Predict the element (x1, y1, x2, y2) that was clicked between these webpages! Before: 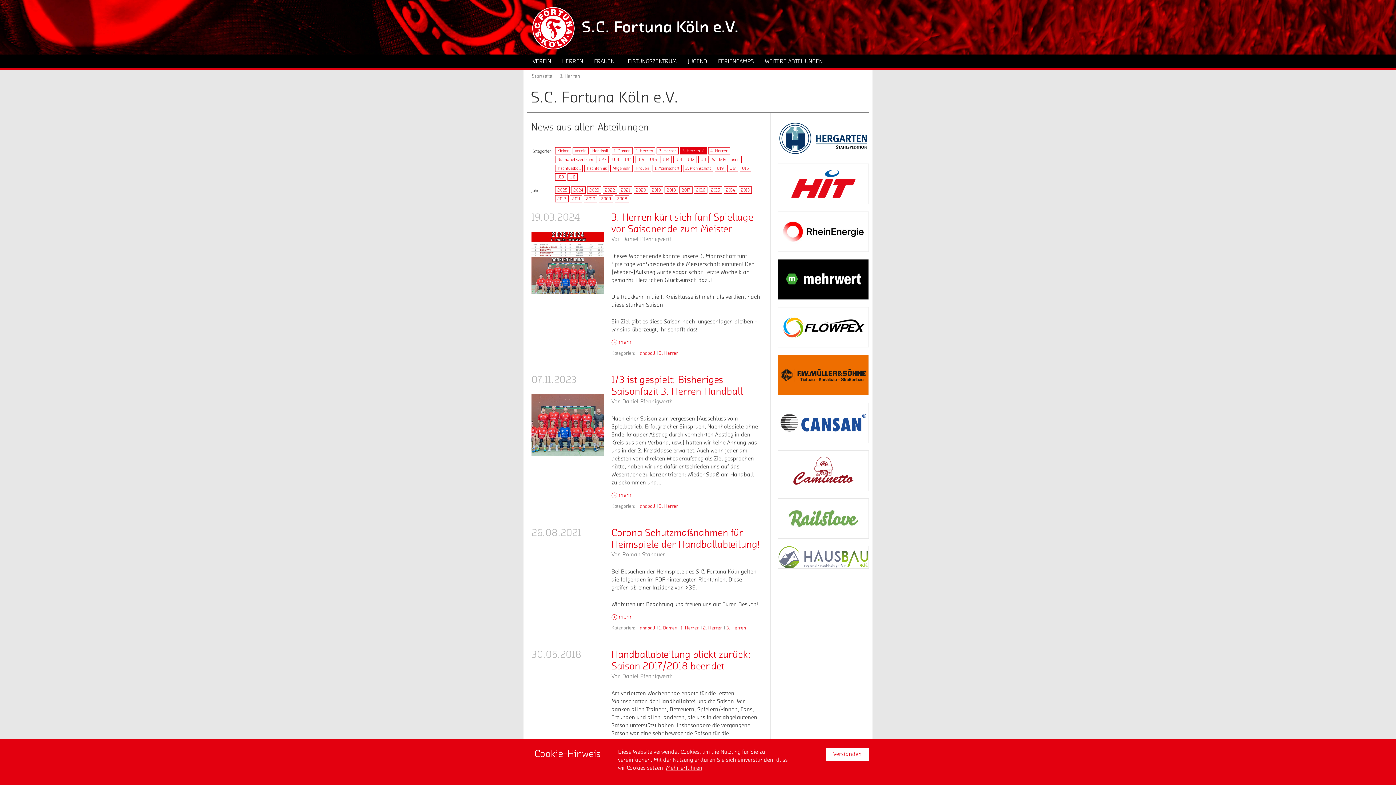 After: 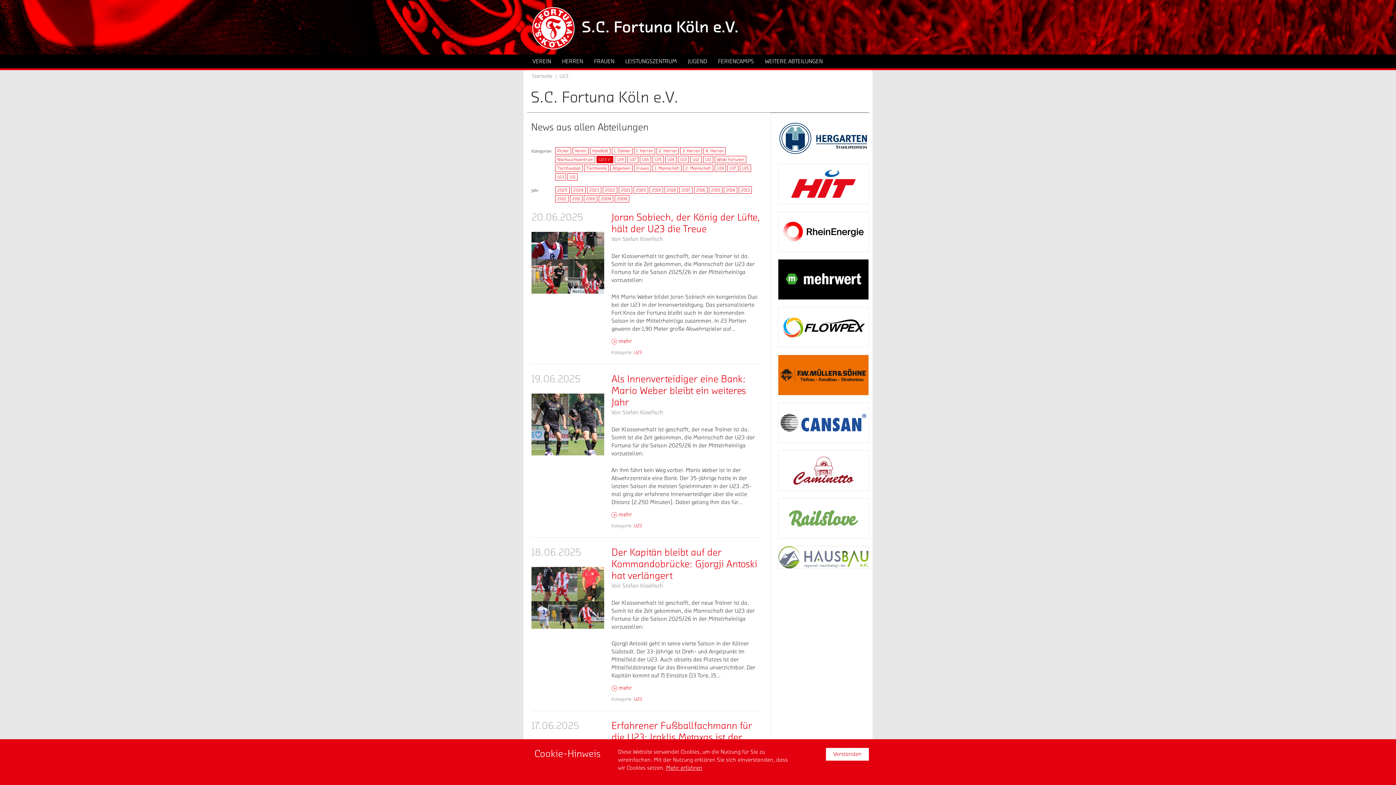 Action: bbox: (596, 156, 608, 163) label: U23